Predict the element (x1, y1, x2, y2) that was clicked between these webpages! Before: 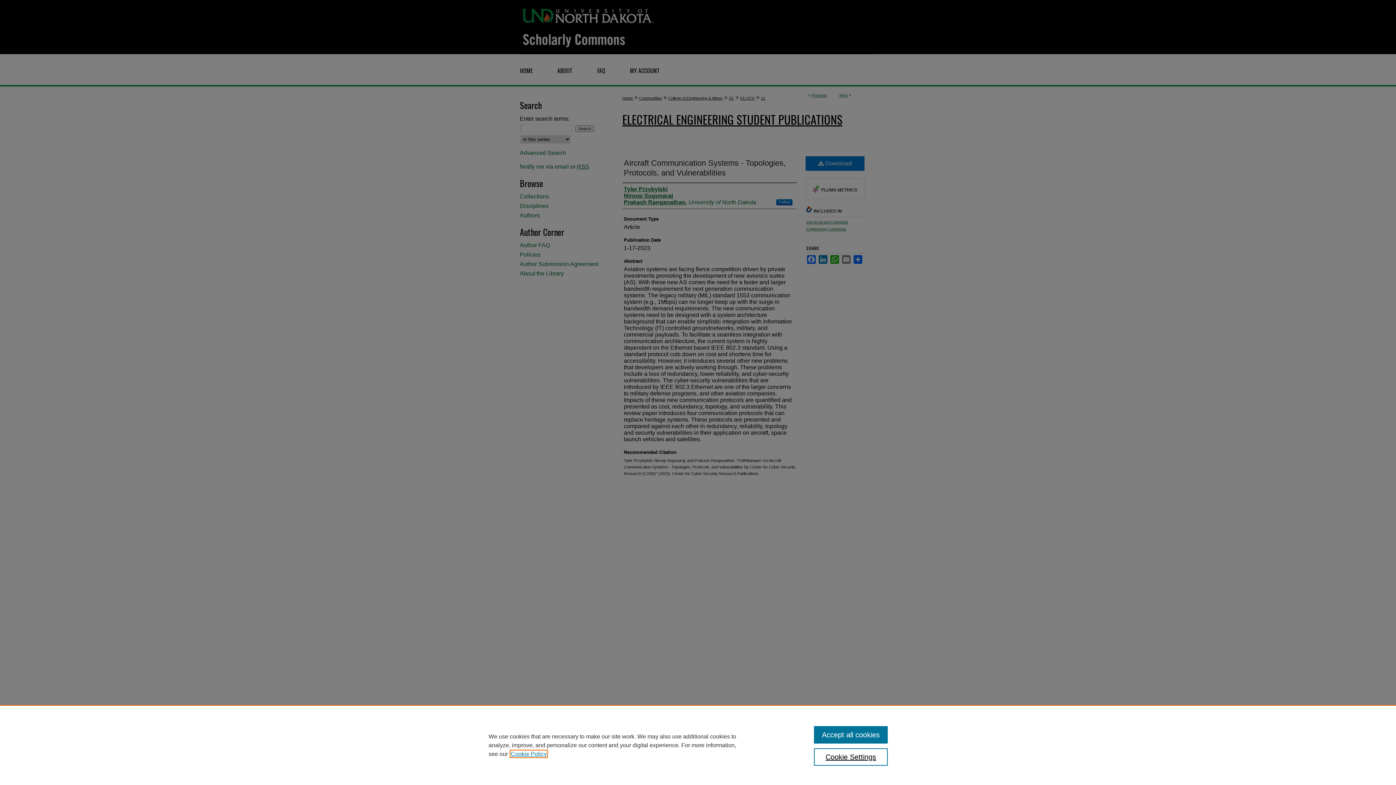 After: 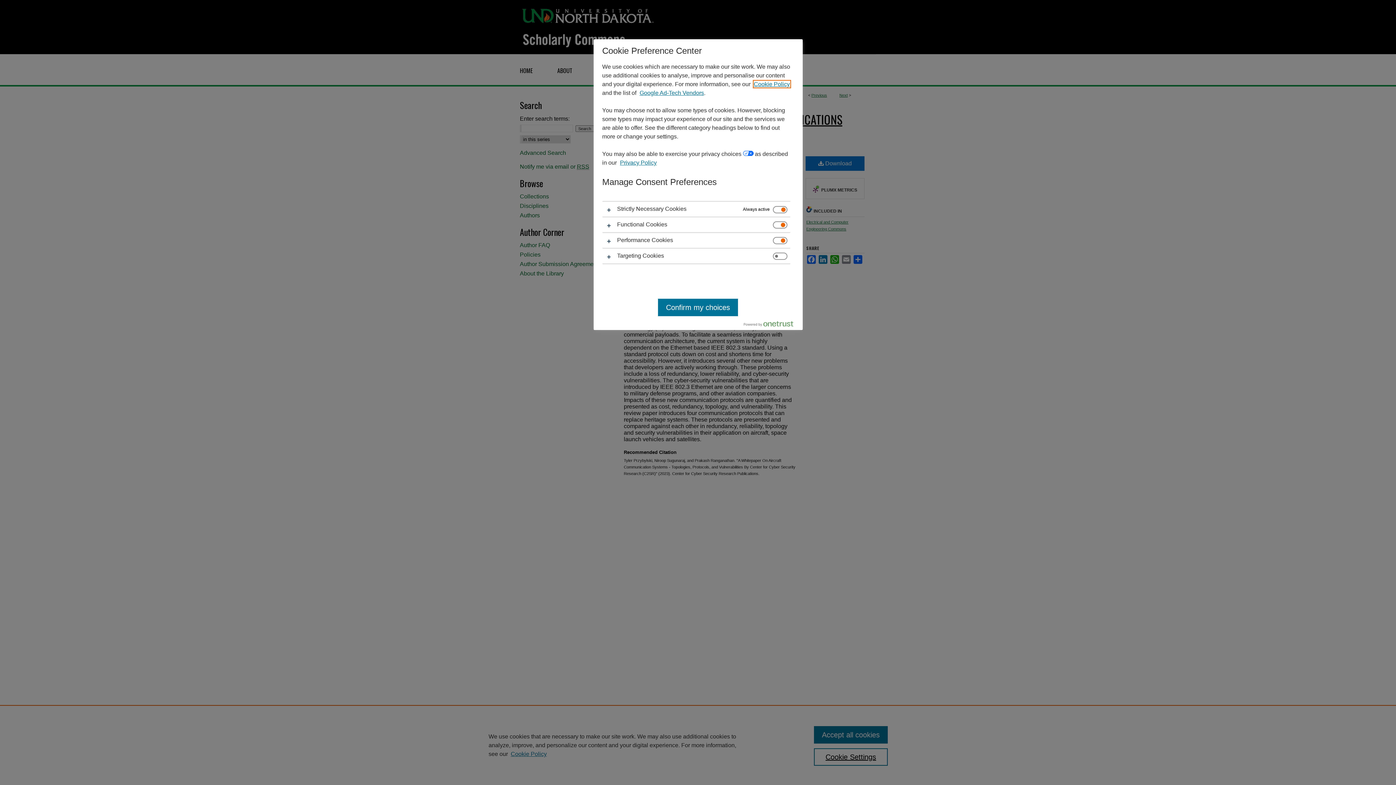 Action: bbox: (814, 748, 887, 766) label: Cookie Settings